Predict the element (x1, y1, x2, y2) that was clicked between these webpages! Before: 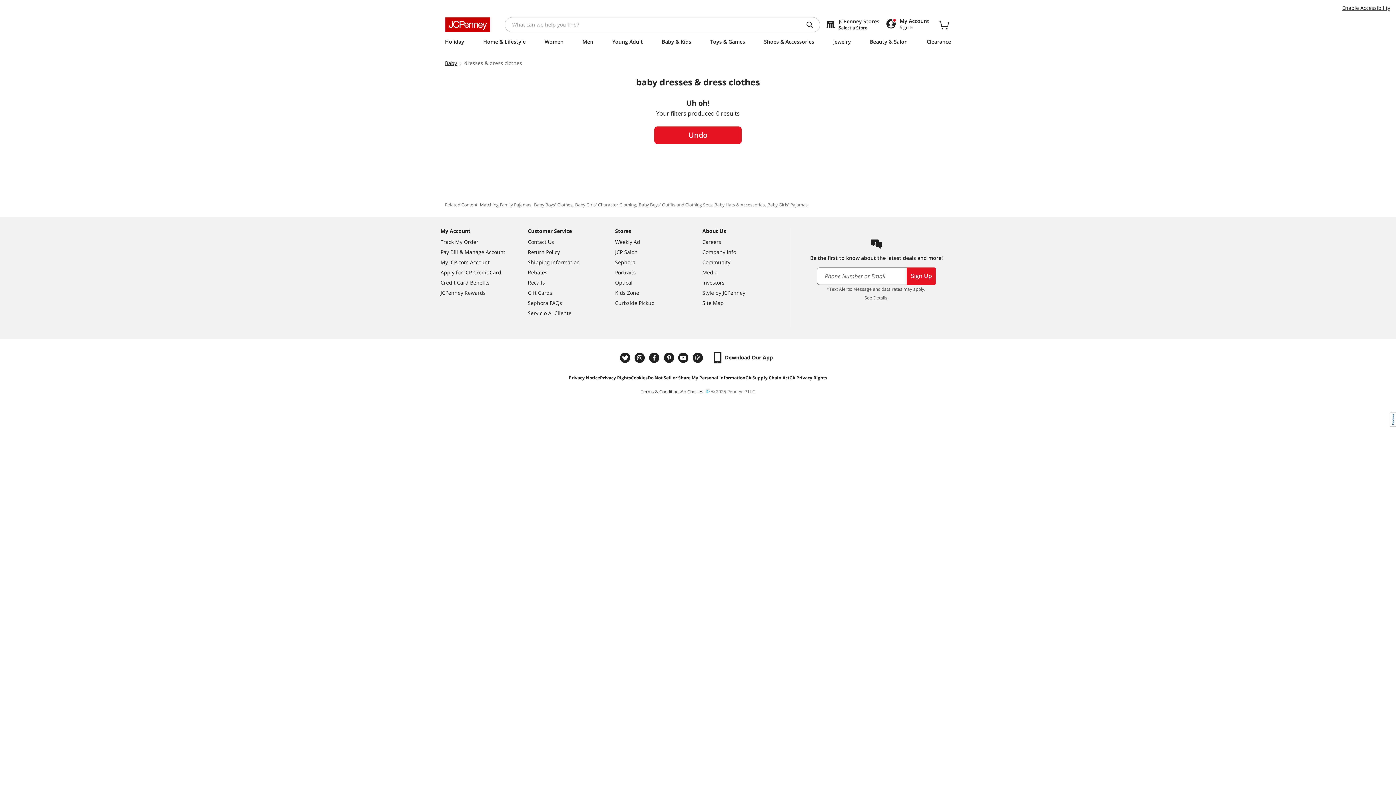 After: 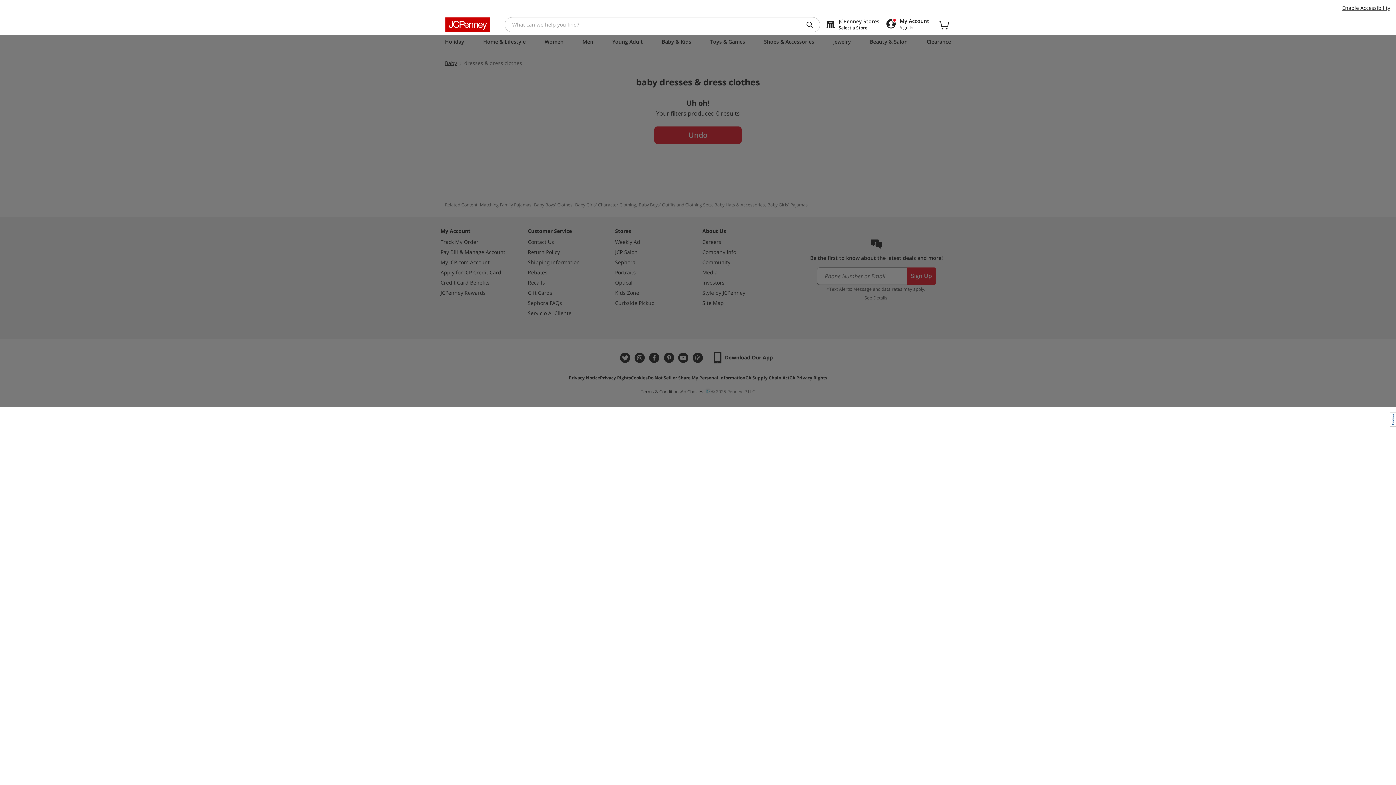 Action: bbox: (805, 17, 820, 32)